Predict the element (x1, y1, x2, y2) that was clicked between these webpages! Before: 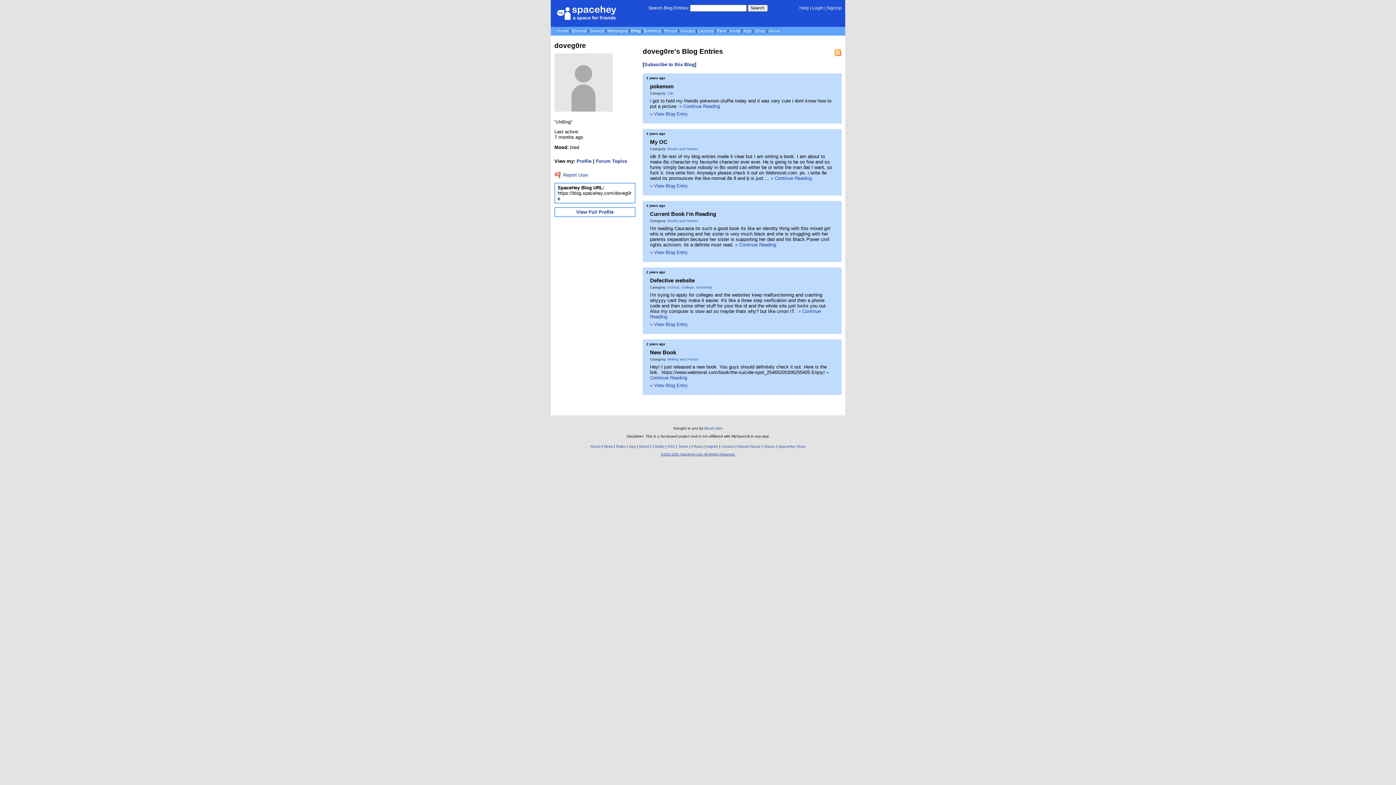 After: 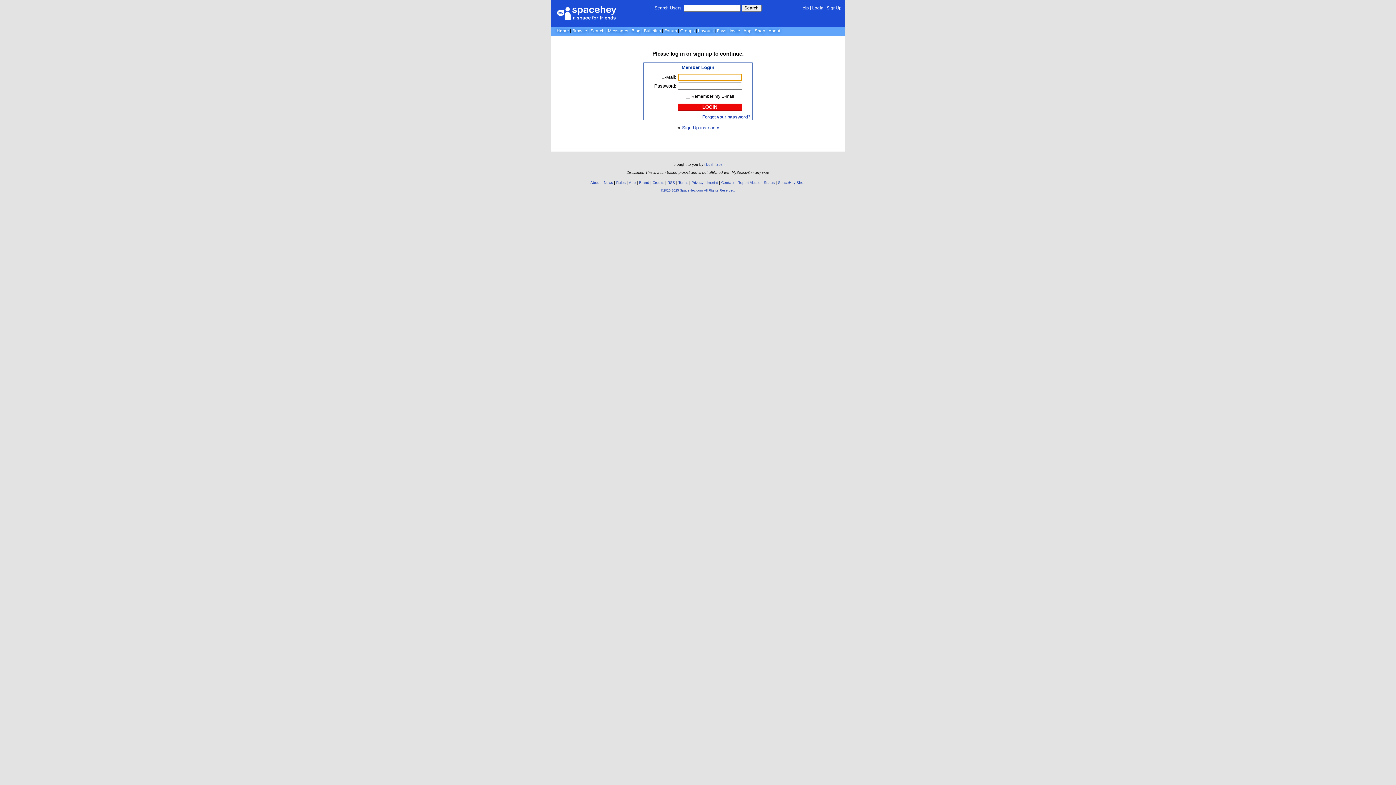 Action: bbox: (717, 28, 726, 33) label: Favs